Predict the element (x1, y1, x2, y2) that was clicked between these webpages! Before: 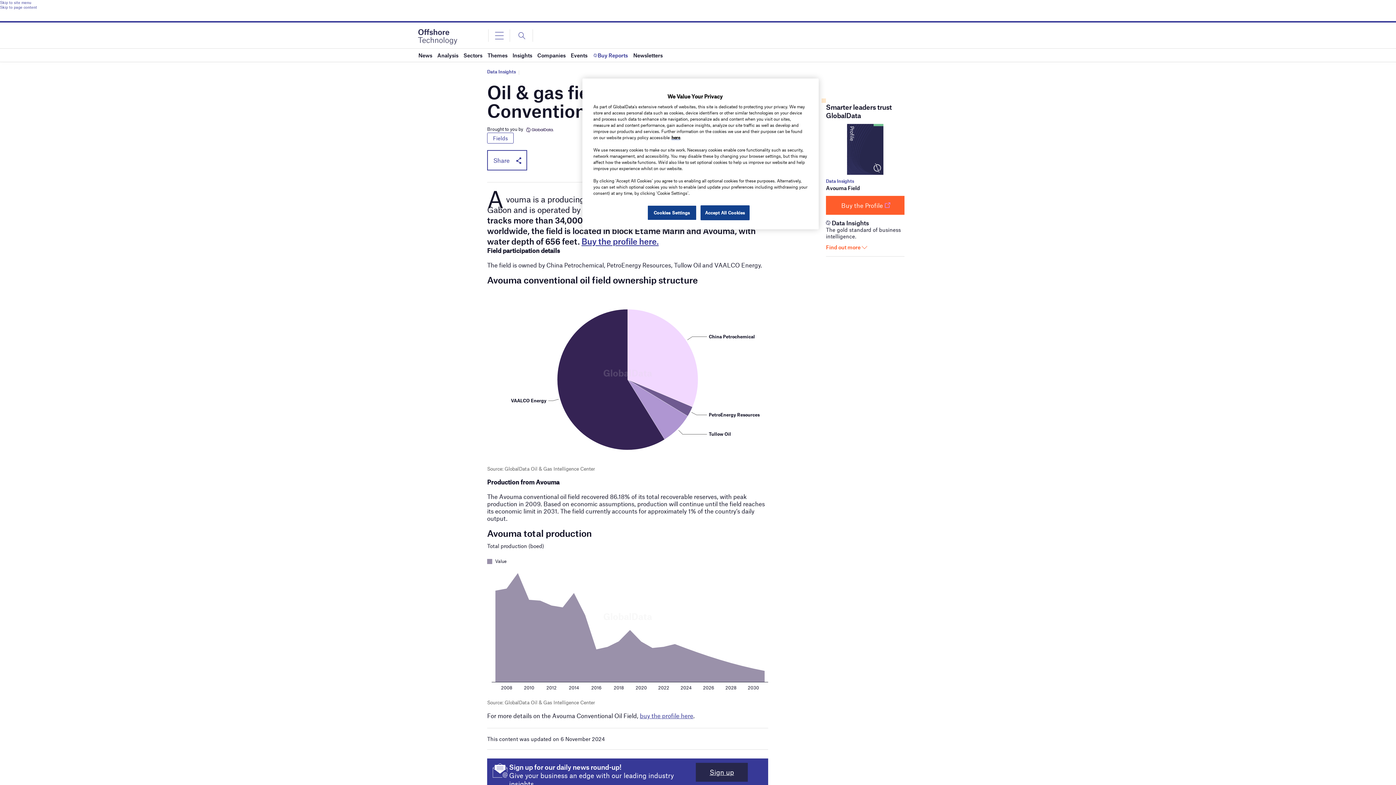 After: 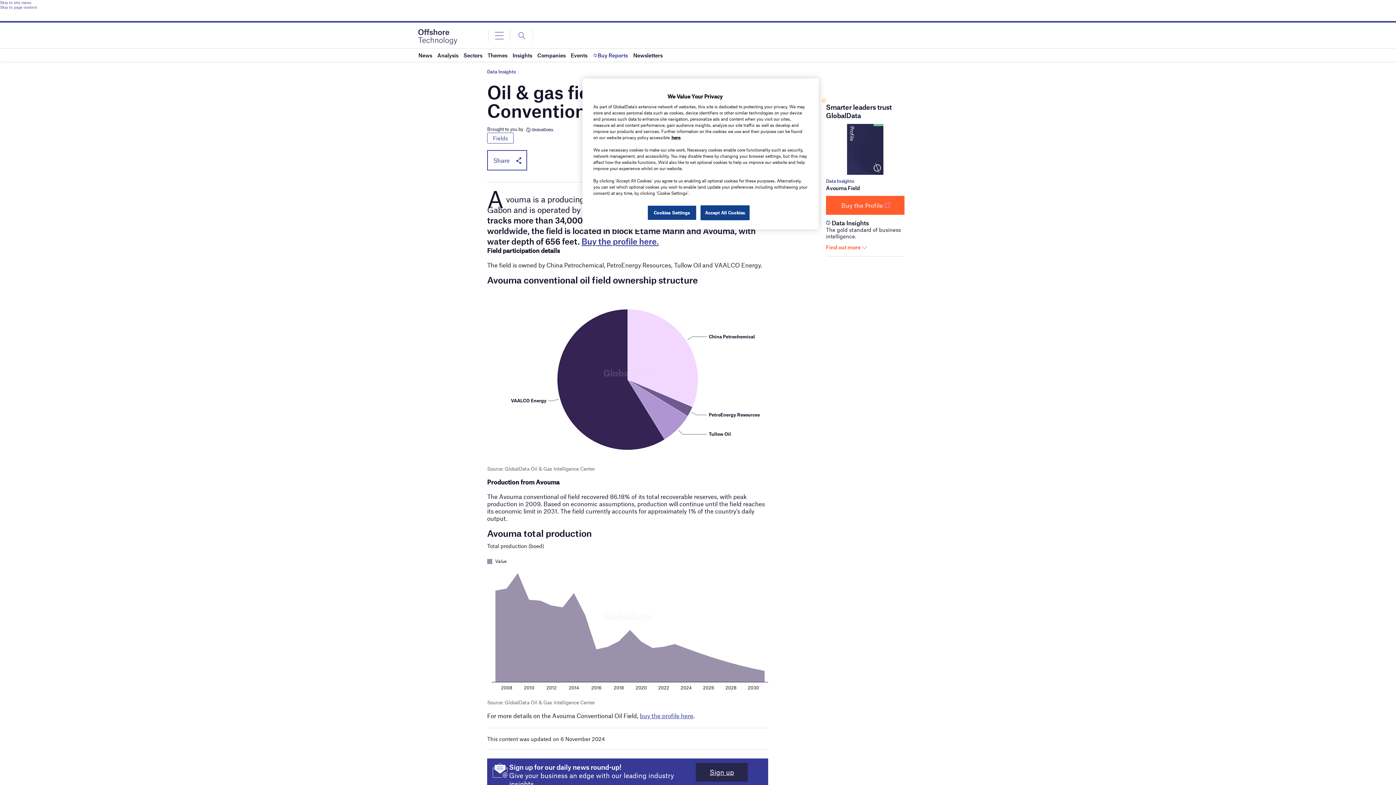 Action: label: Fields bbox: (487, 132, 513, 143)